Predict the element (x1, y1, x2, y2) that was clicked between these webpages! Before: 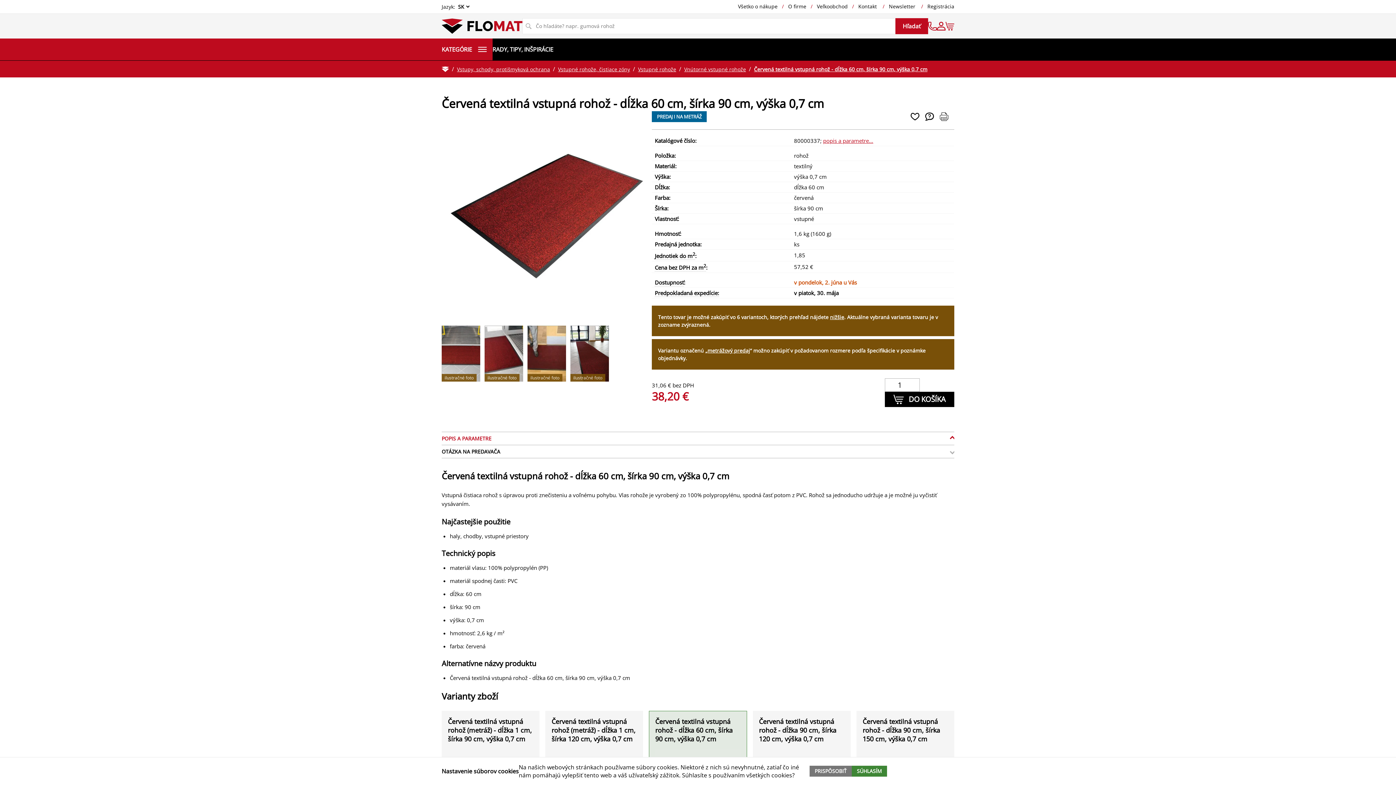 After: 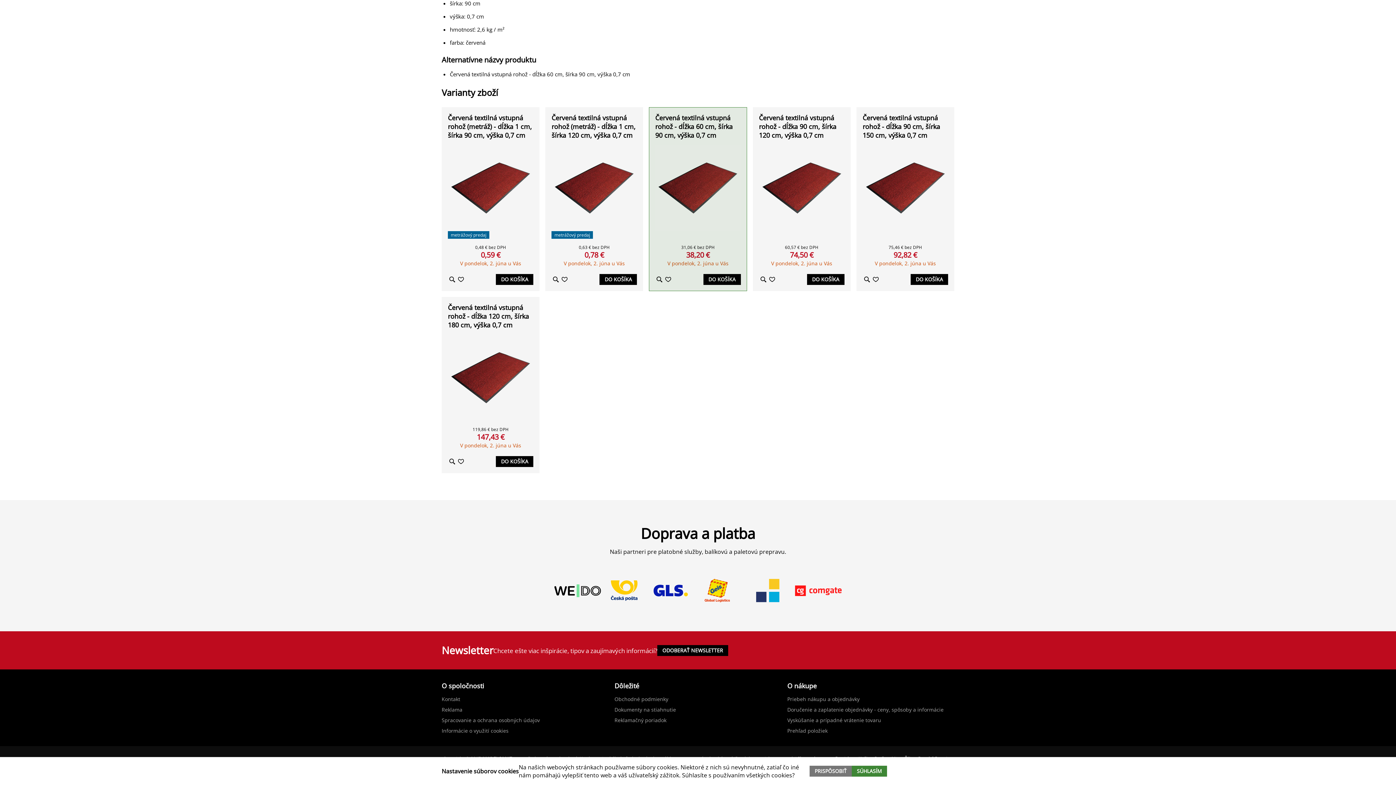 Action: label: metrážový predaj bbox: (707, 347, 750, 354)